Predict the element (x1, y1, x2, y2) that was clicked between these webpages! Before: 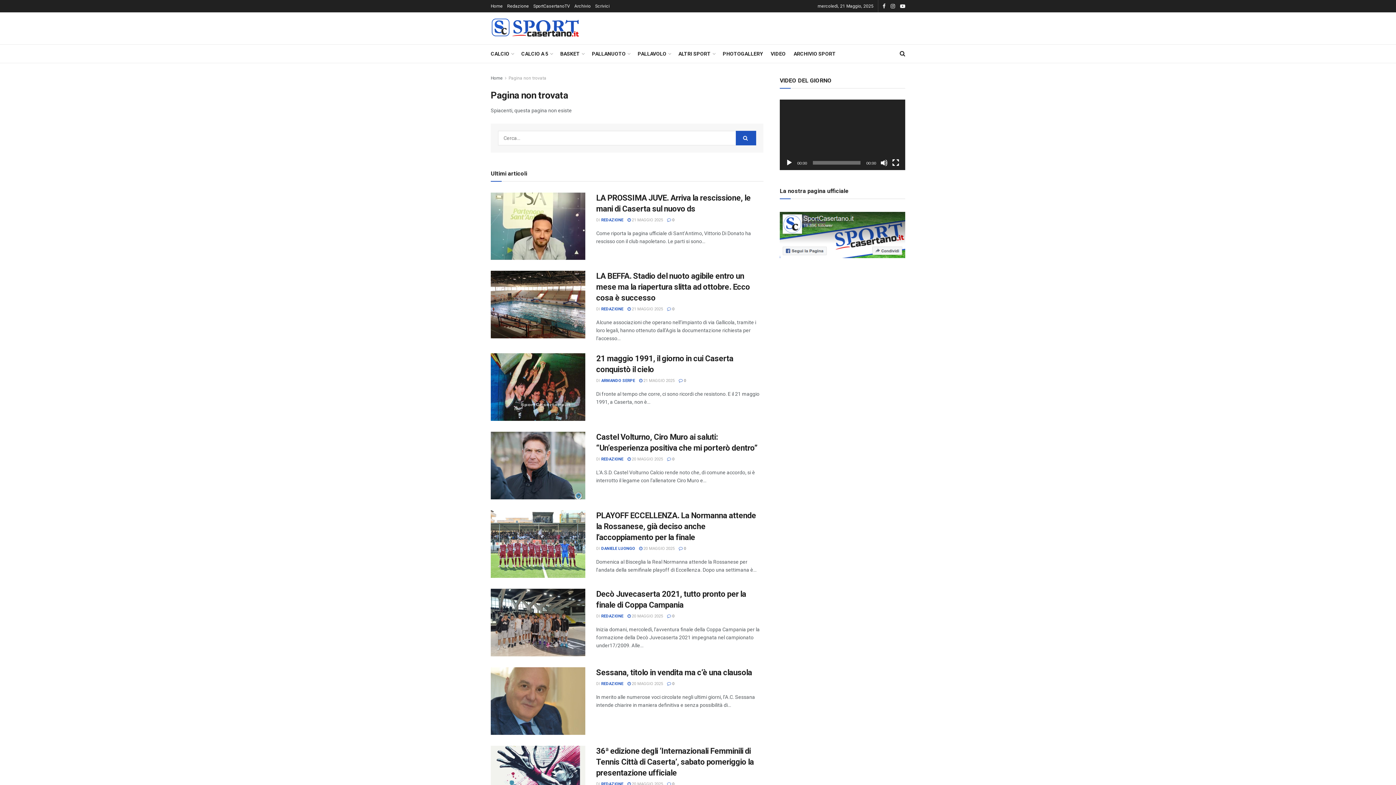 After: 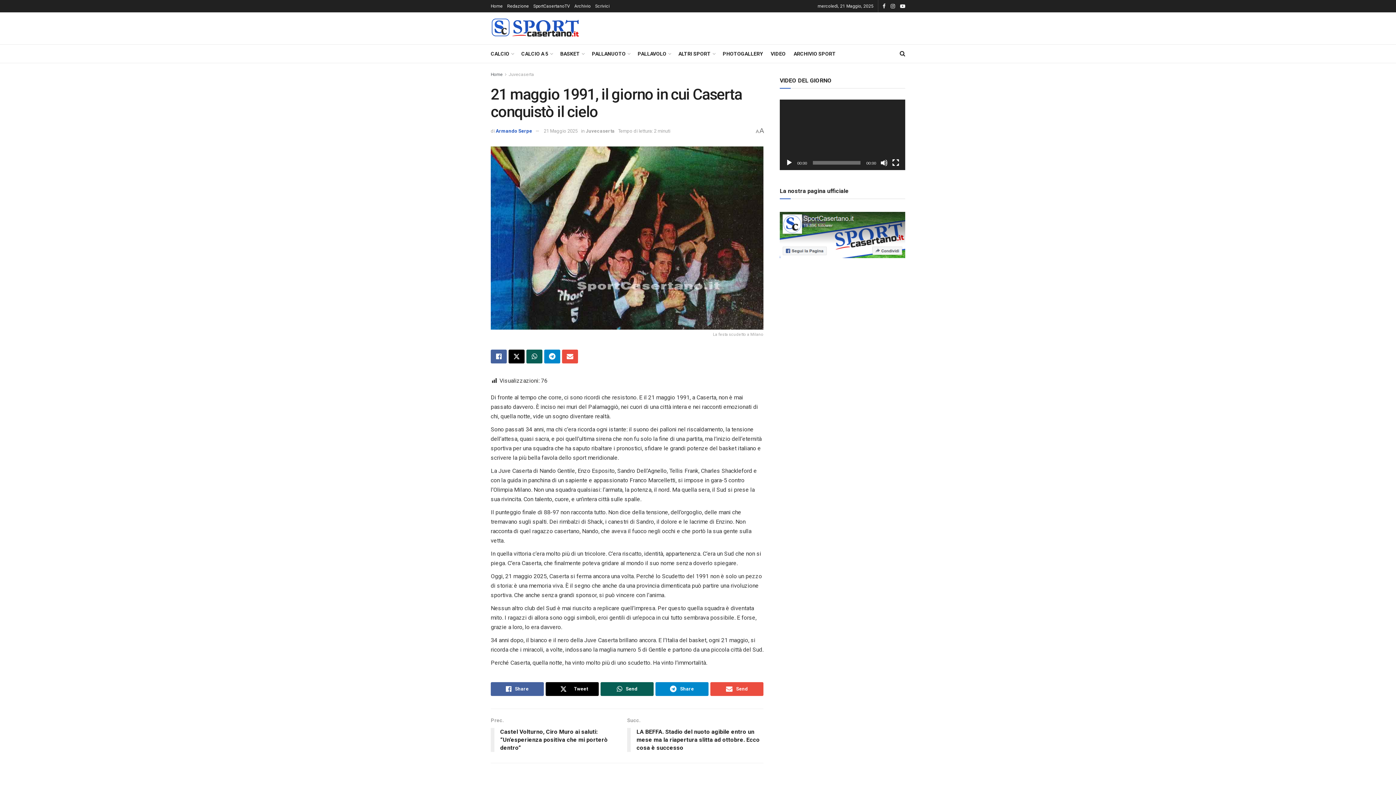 Action: bbox: (490, 353, 585, 421) label: Read article: 21 maggio 1991,  il giorno in cui Caserta conquistò il cielo